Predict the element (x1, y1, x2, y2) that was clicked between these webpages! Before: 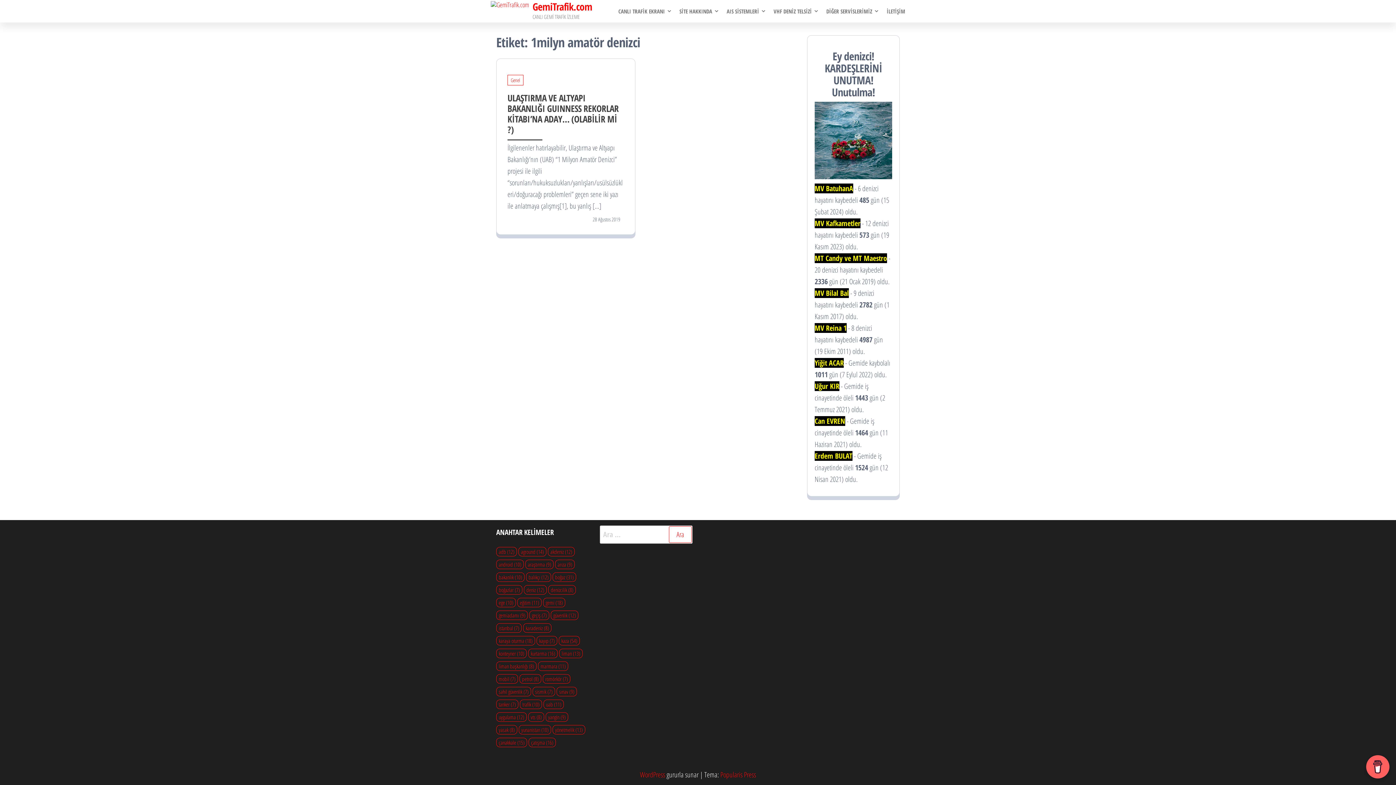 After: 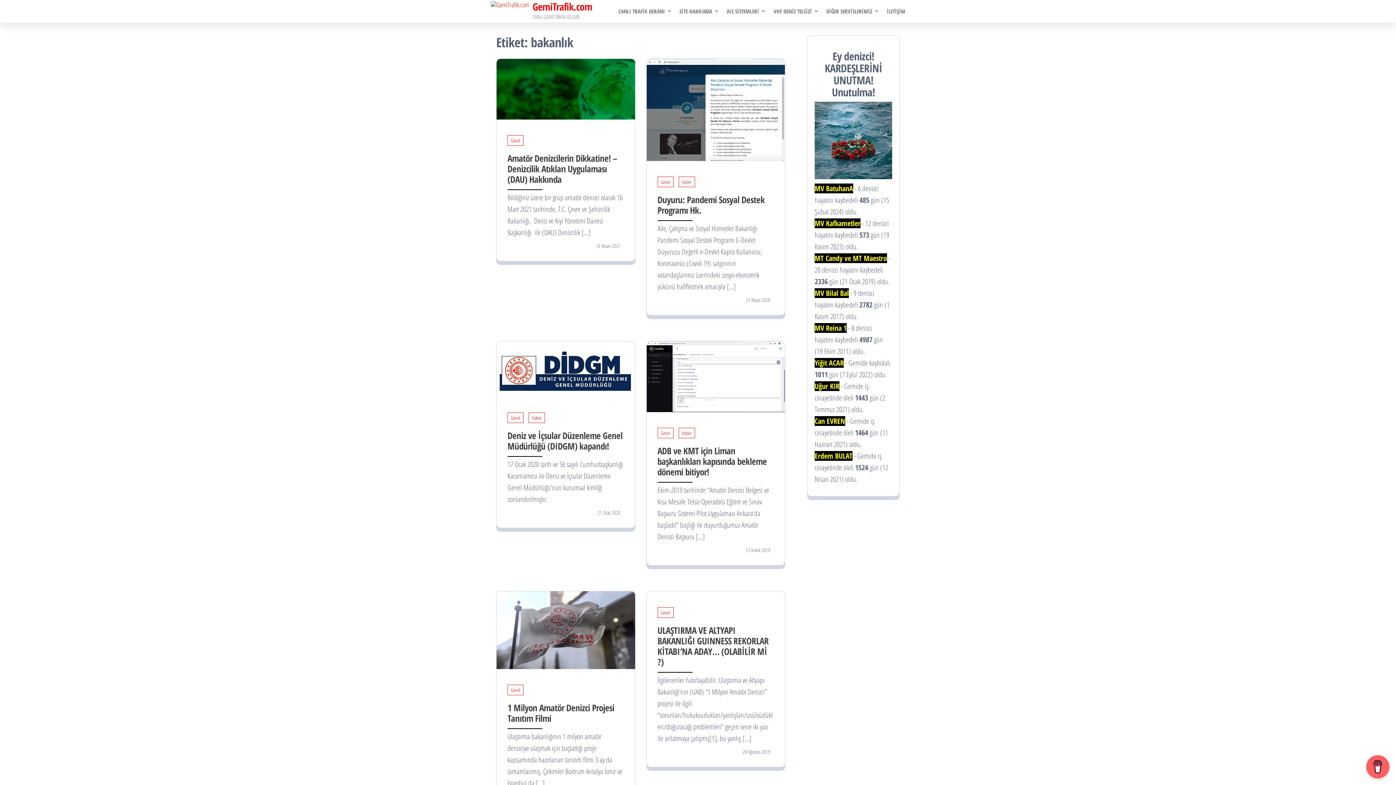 Action: bbox: (496, 572, 524, 582) label: bakanlık (10 öge)